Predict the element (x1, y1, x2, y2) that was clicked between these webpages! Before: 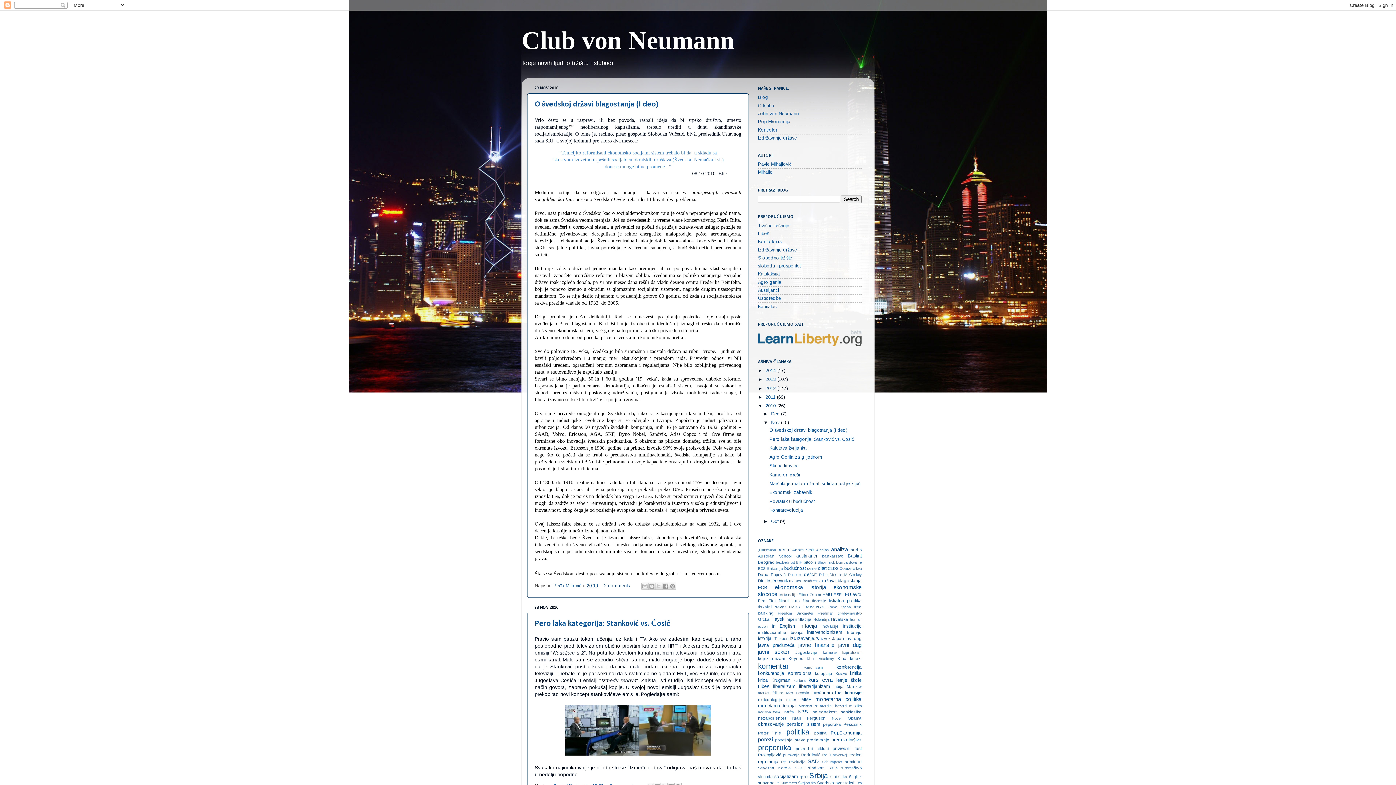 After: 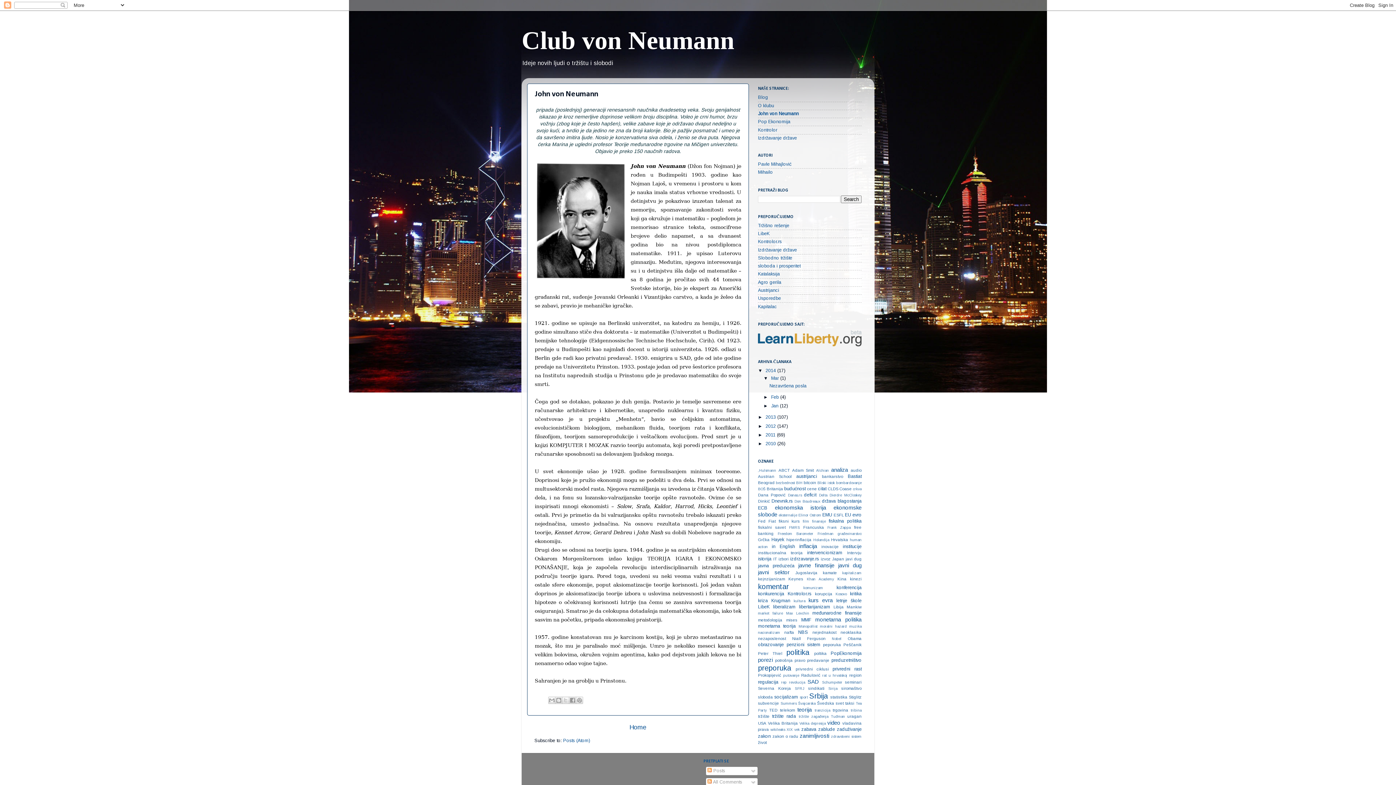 Action: bbox: (758, 111, 798, 116) label: John von Neumann